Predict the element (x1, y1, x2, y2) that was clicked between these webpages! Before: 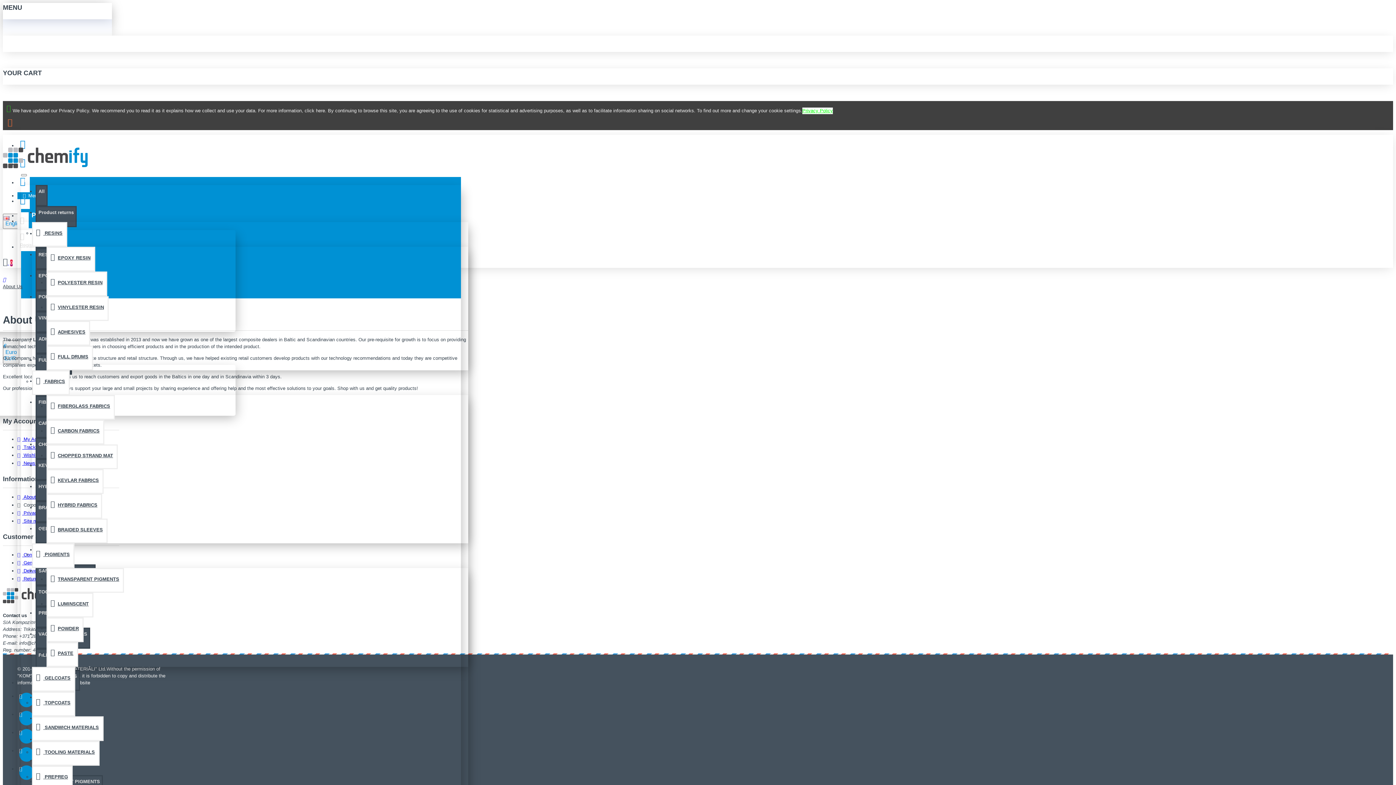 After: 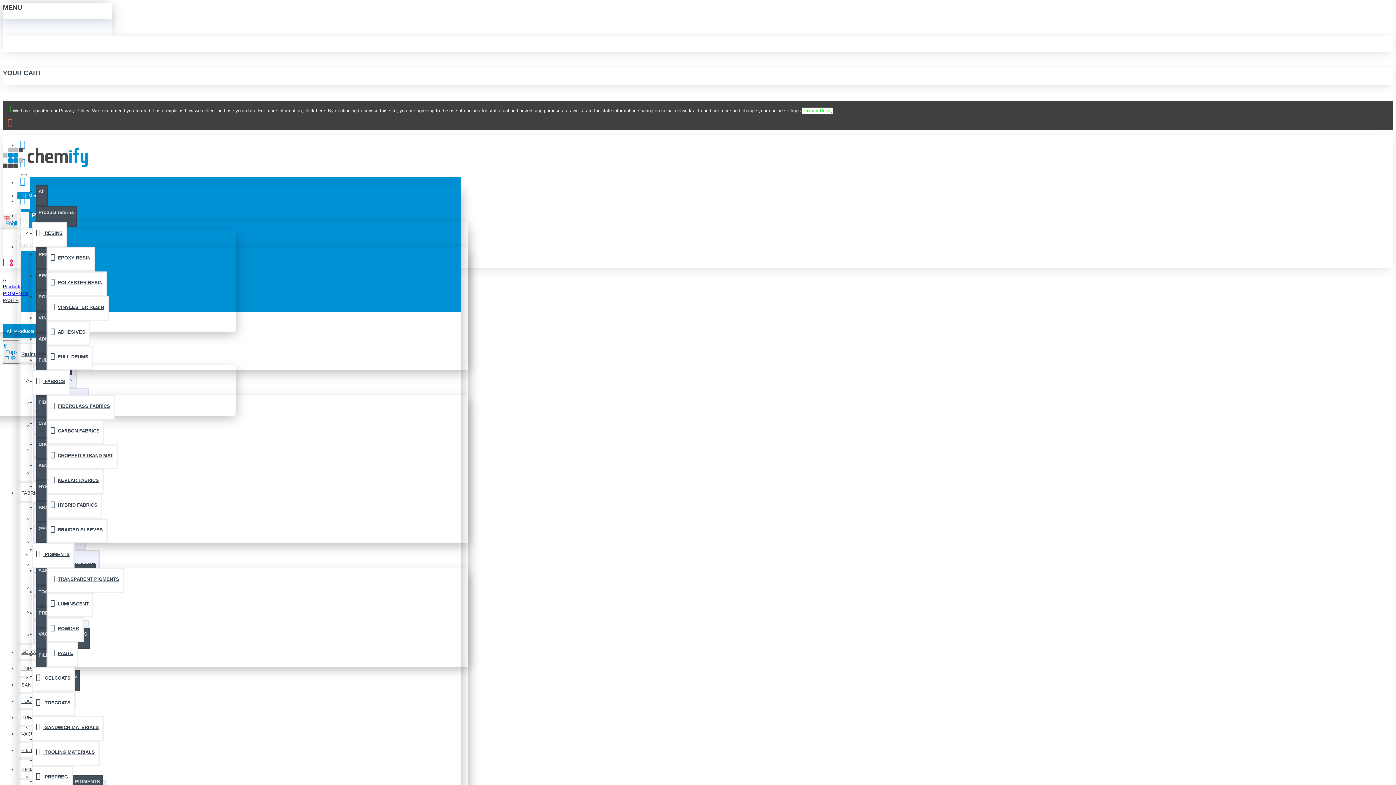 Action: bbox: (46, 642, 78, 667) label: PASTE